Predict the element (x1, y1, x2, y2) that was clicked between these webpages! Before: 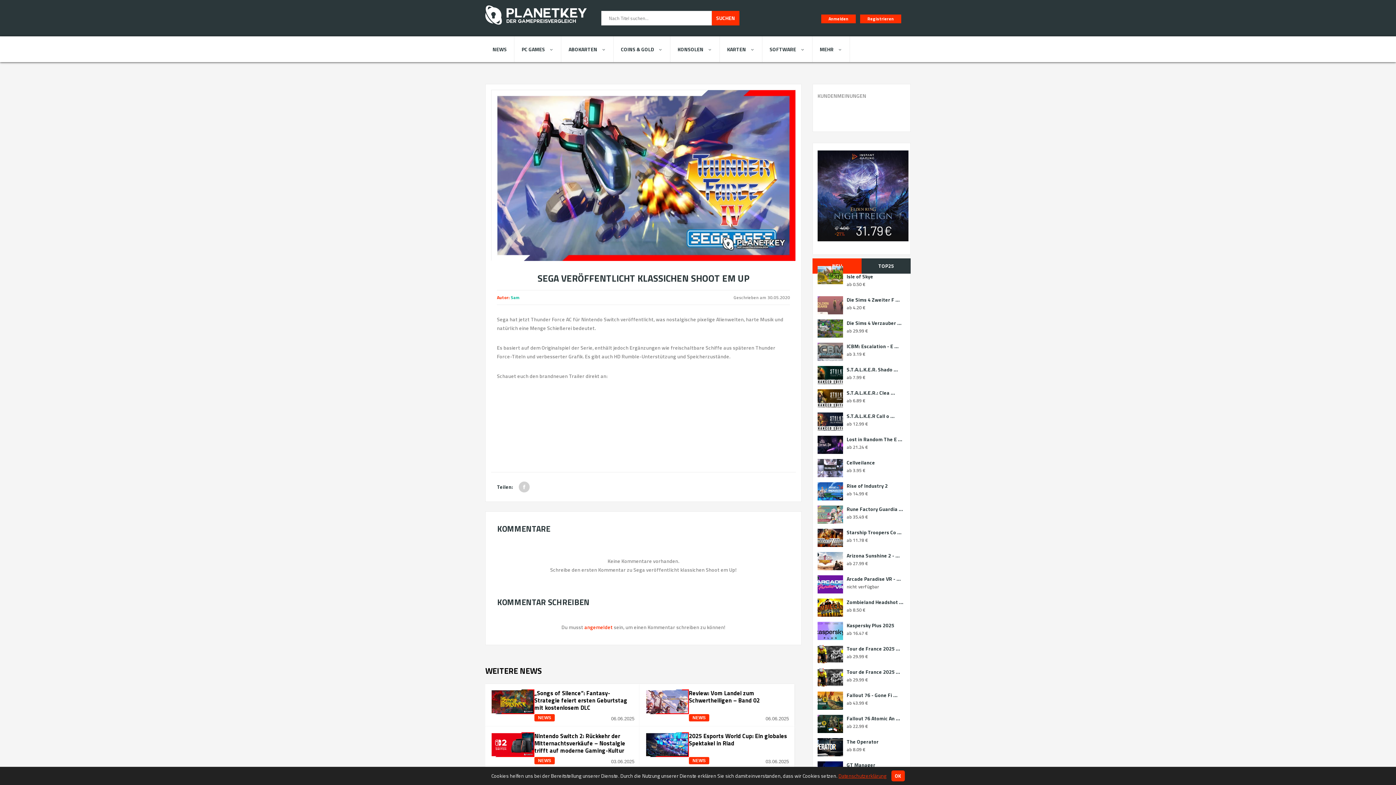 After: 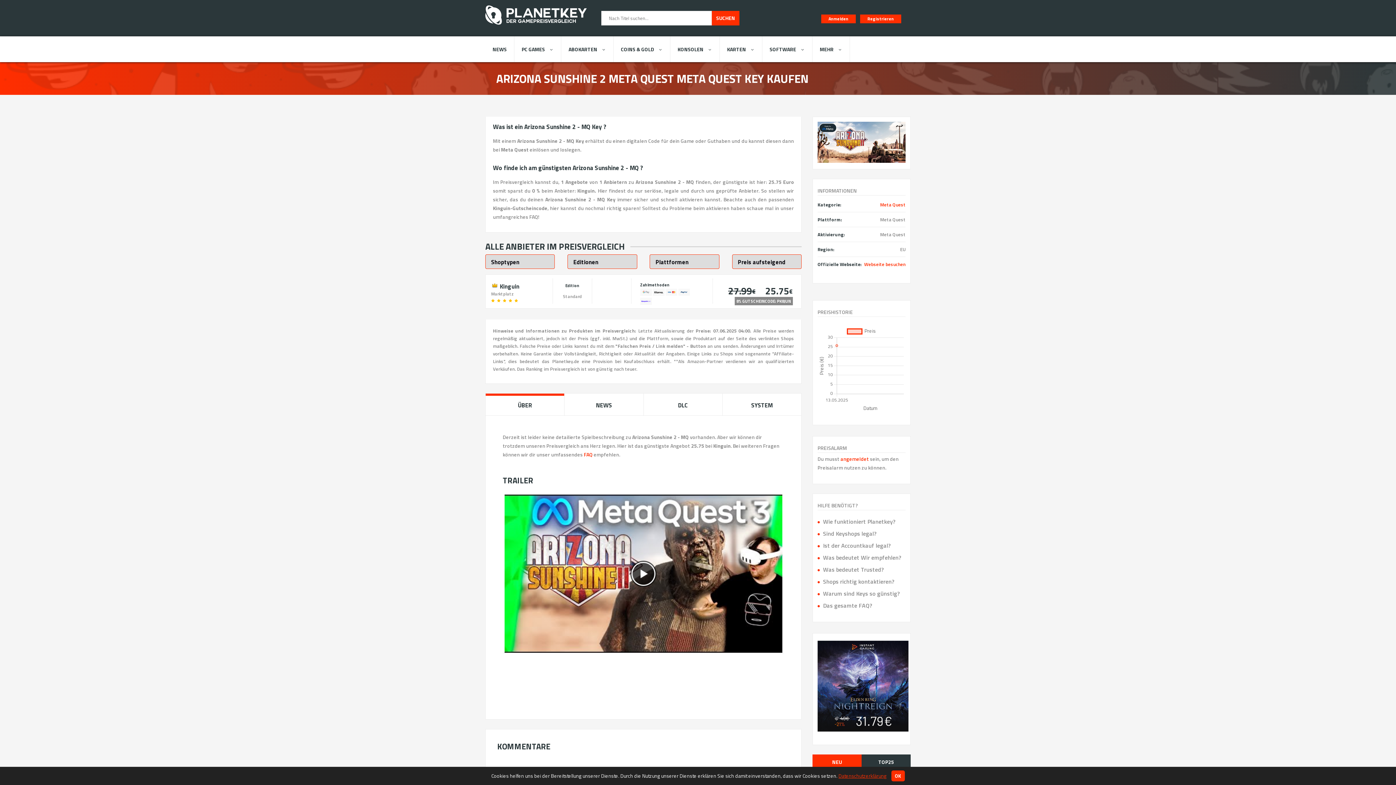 Action: label: Arizona Sunshine 2 - ... bbox: (846, 553, 905, 558)